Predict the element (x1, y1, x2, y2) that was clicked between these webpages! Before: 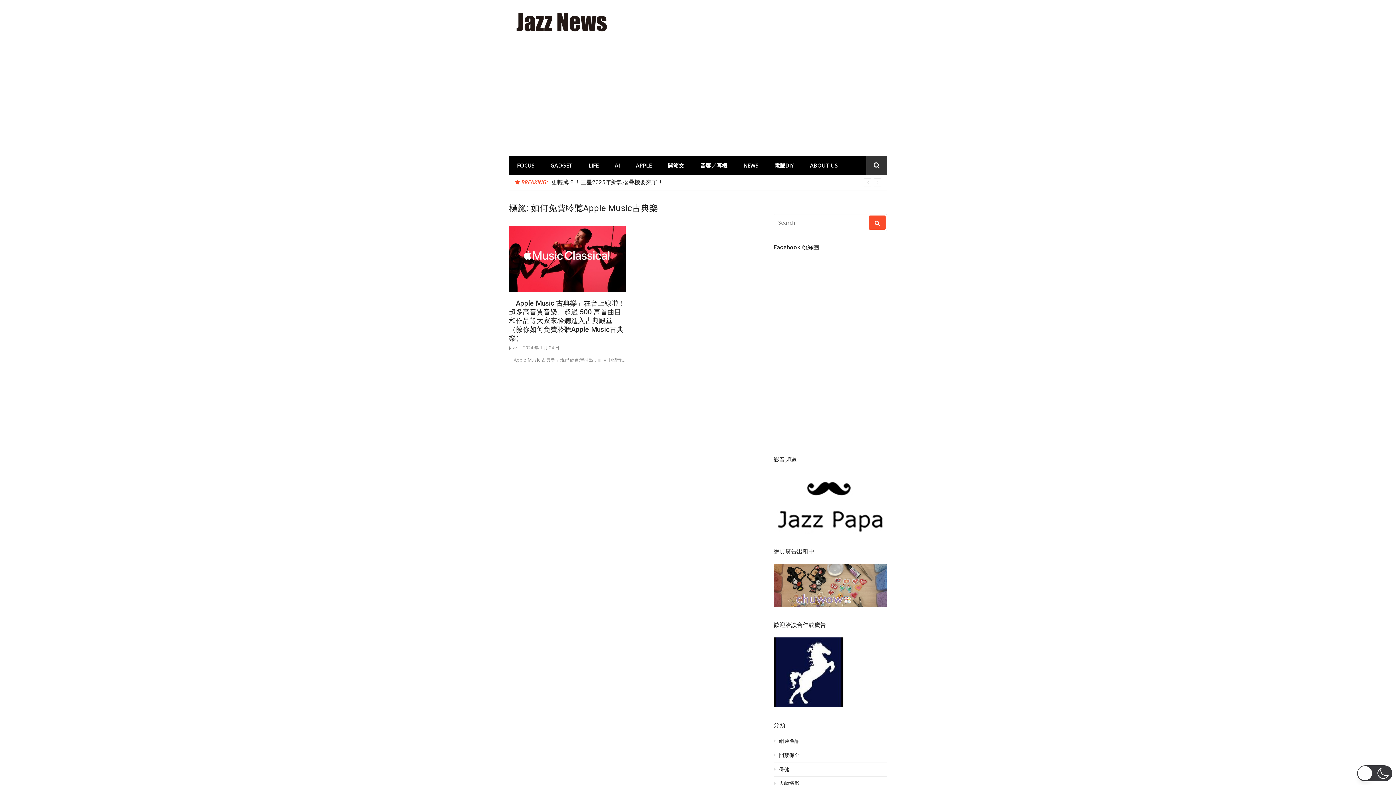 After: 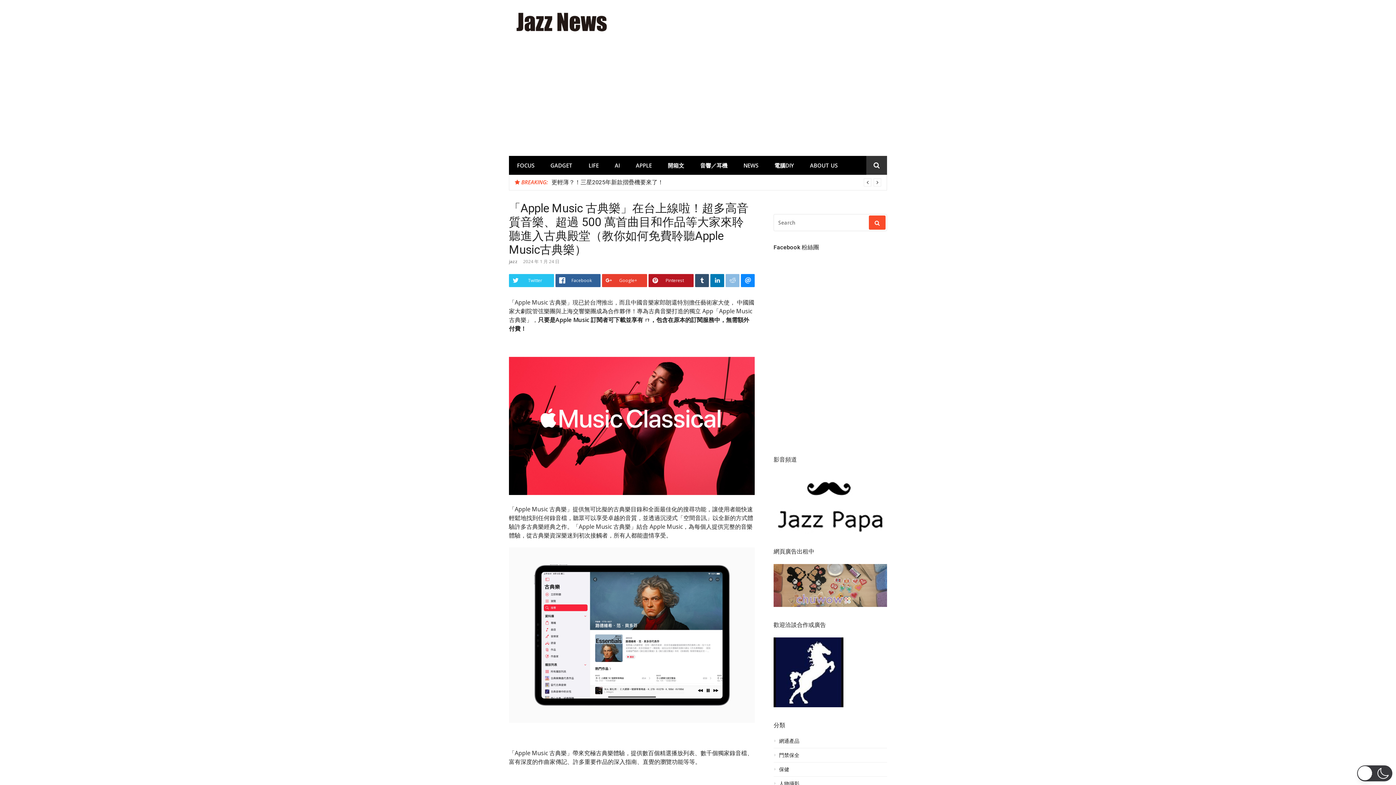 Action: bbox: (509, 299, 625, 342) label: 「Apple Music 古典樂」在台上線啦！超多高音質音樂、超過 500 萬首曲目和作品等大家來聆聽進入古典殿堂（教你如何免費聆聽Apple Music古典樂）